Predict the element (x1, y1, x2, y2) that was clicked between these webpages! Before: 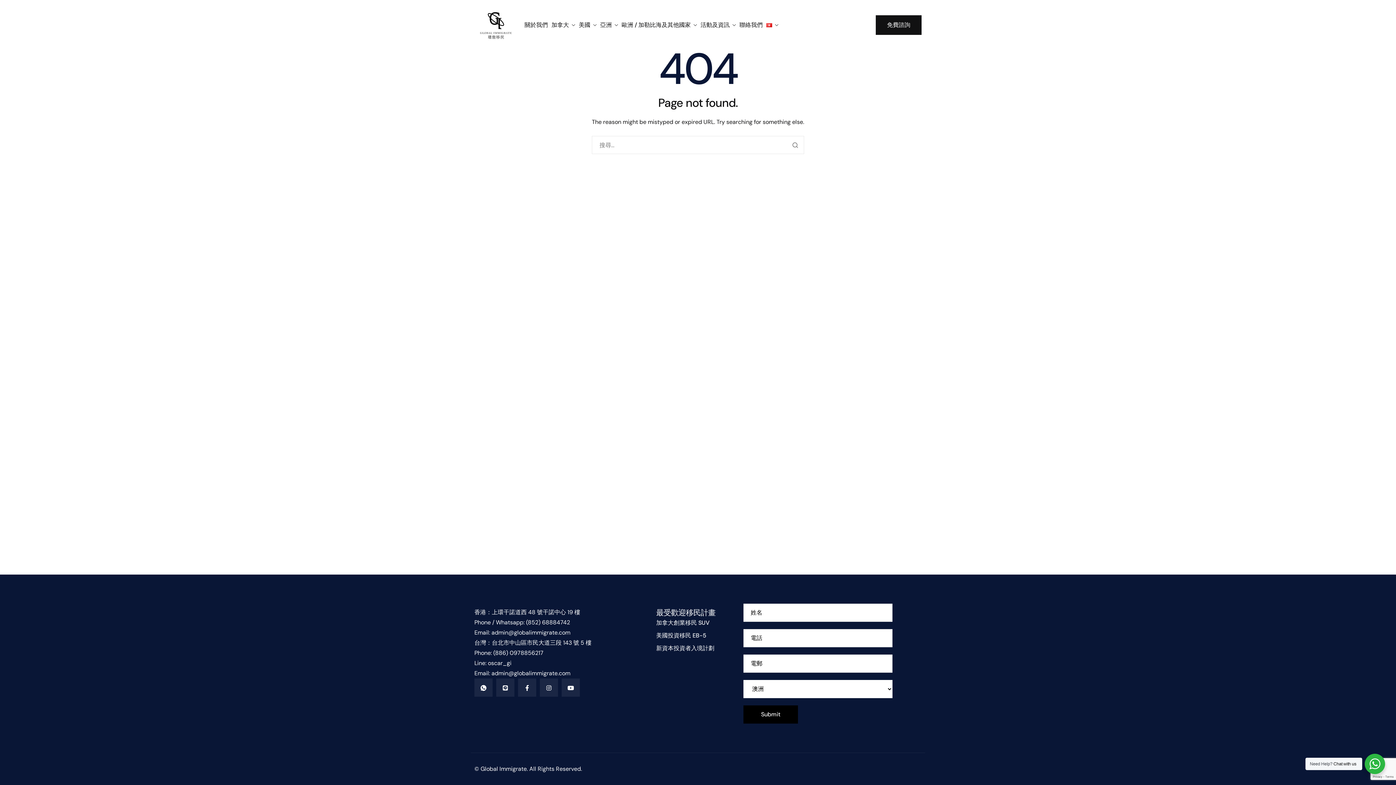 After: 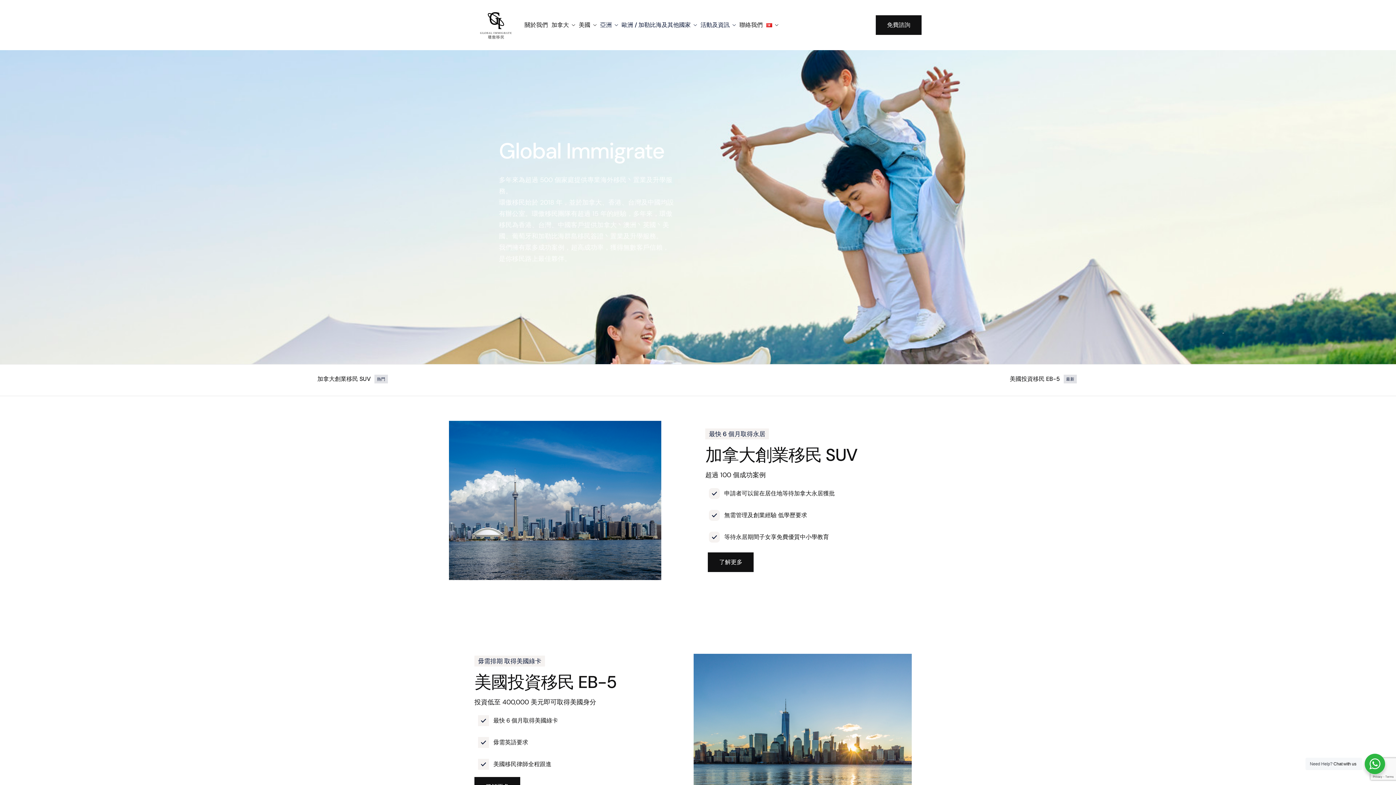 Action: label: 歐洲 / 加勒比海及其他國家 bbox: (621, 22, 697, 28)